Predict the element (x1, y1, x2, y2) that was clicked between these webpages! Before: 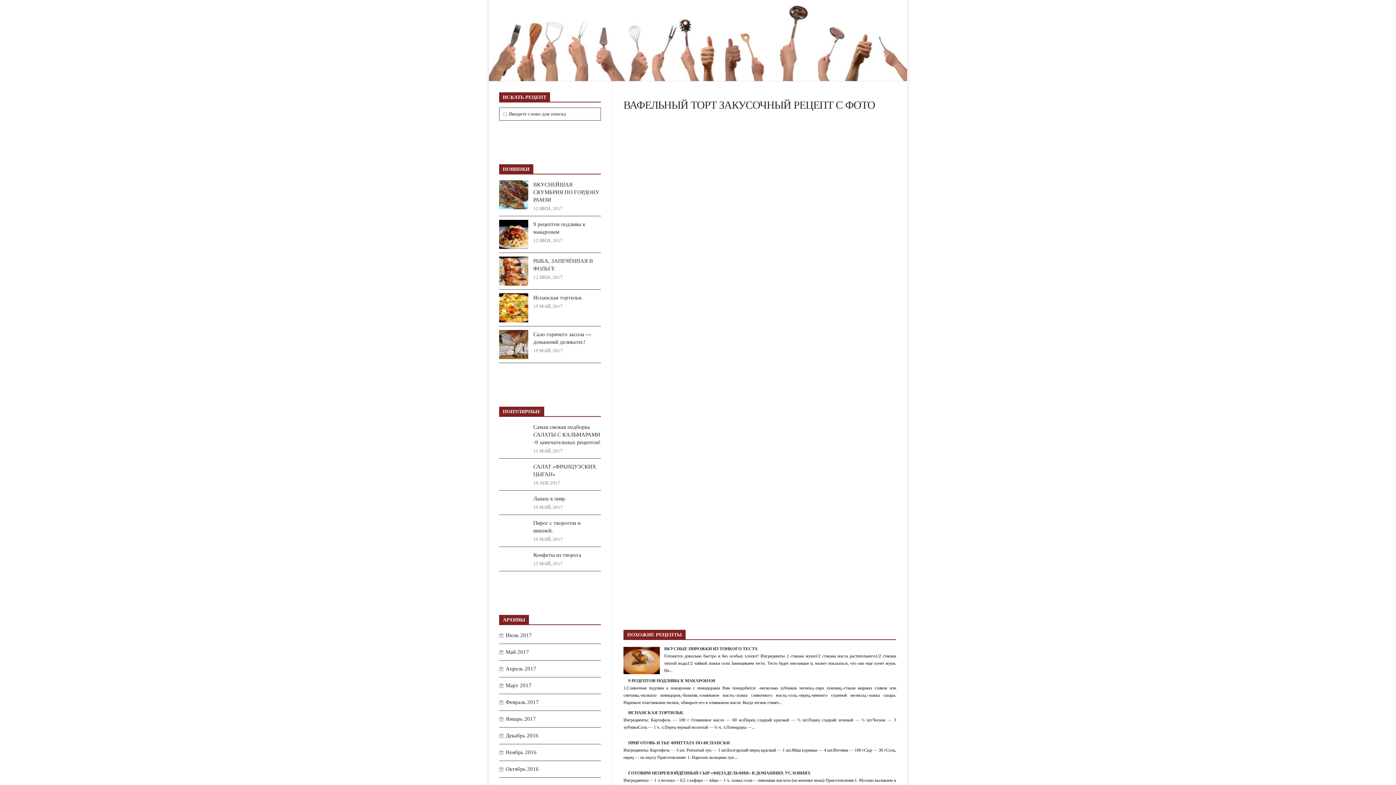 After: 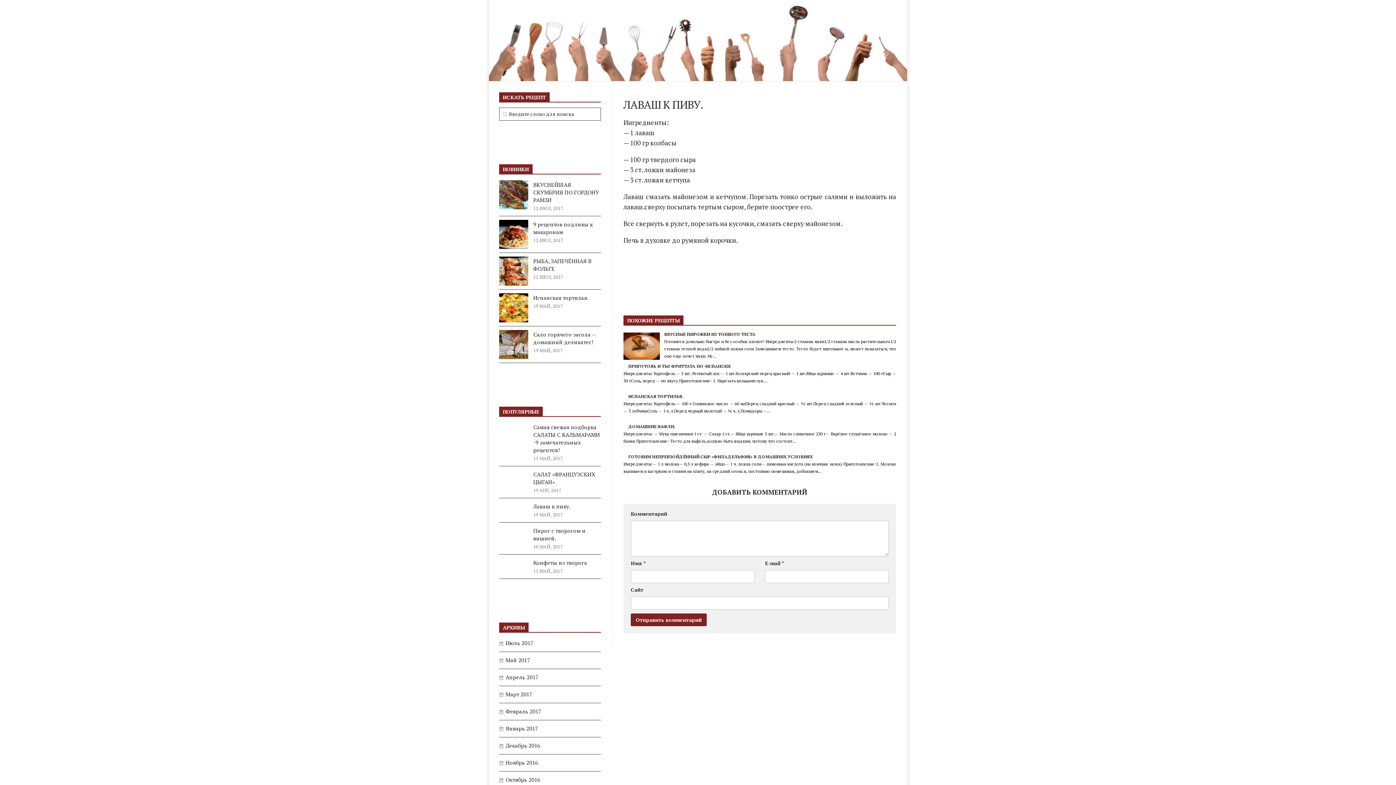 Action: bbox: (533, 496, 566, 501) label: Лаваш к пиву.